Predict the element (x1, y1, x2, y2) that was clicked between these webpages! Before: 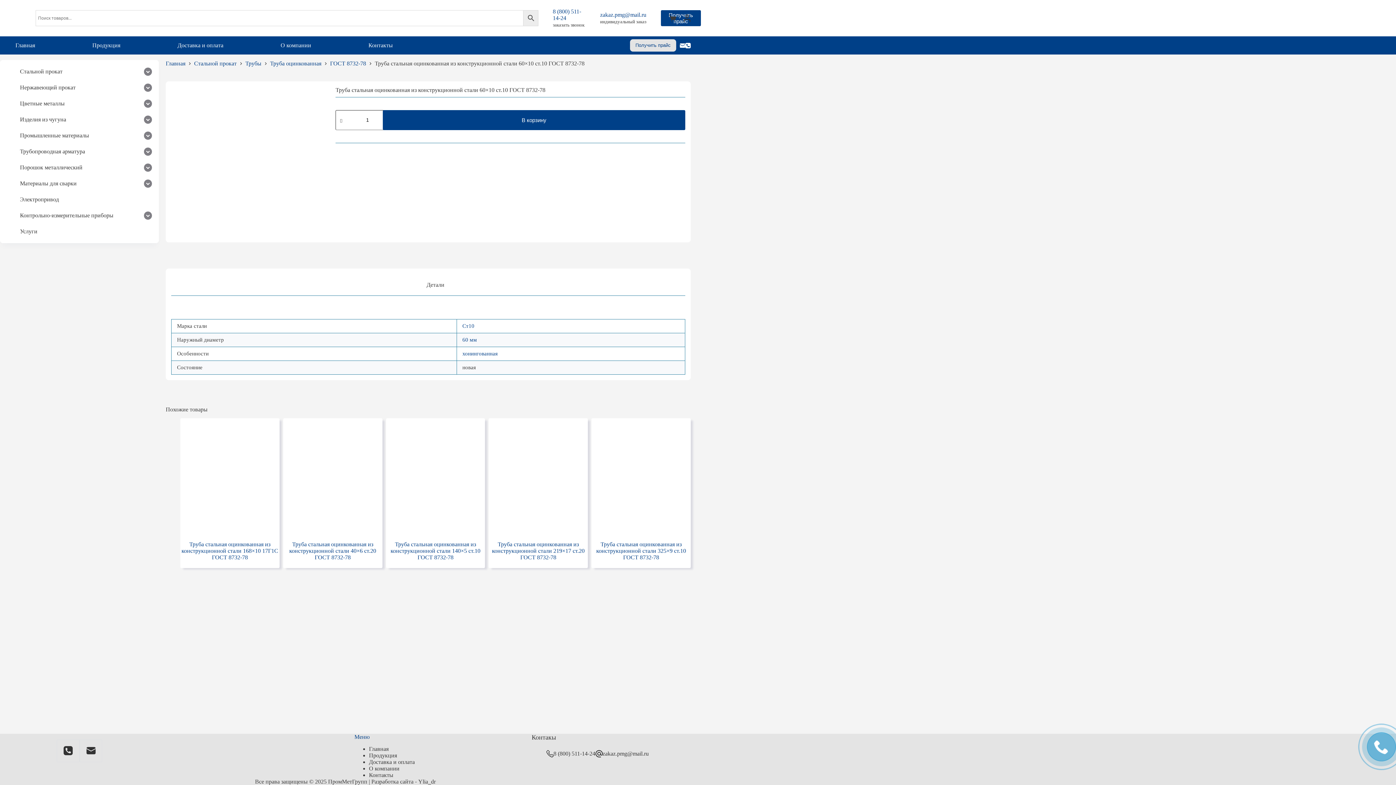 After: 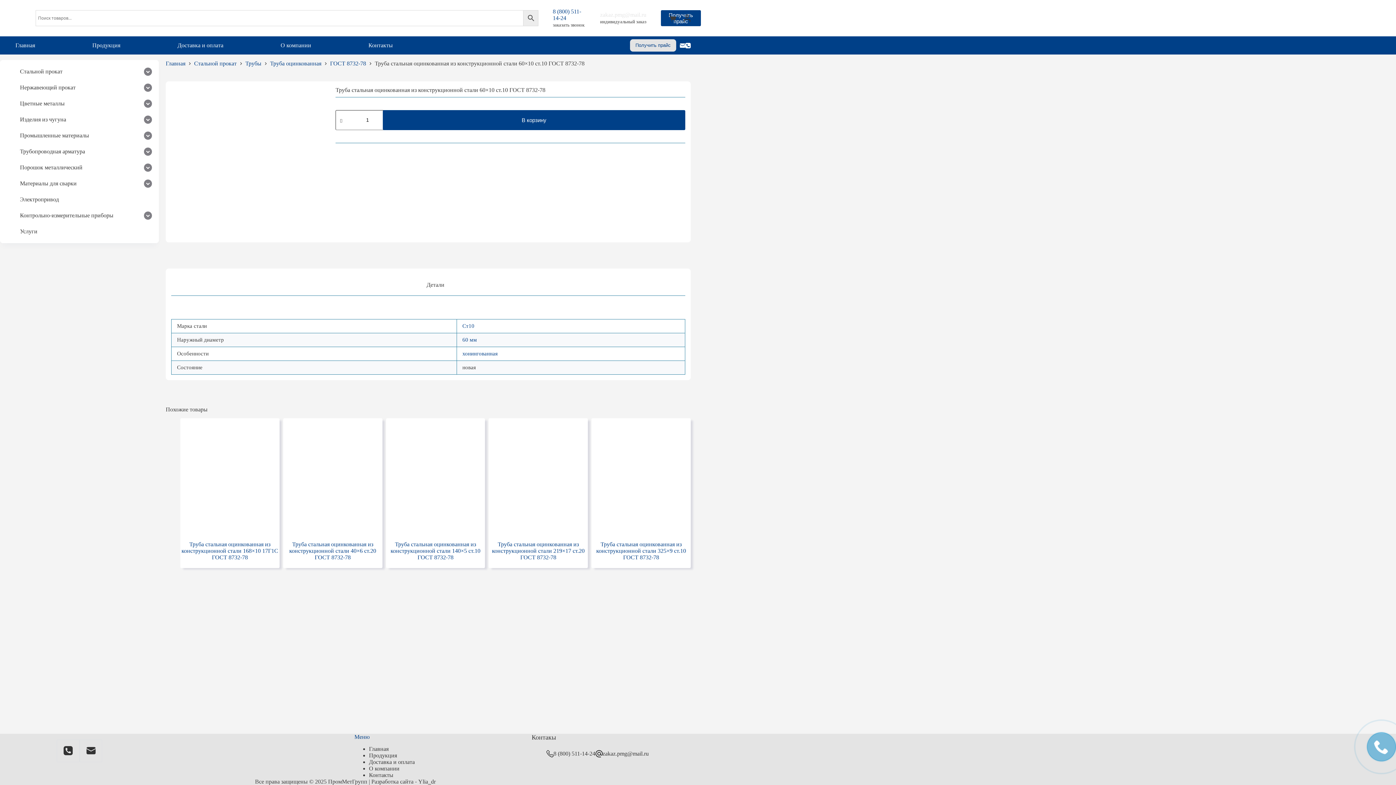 Action: label: zakaz.pmg@mail.ru bbox: (600, 11, 646, 17)